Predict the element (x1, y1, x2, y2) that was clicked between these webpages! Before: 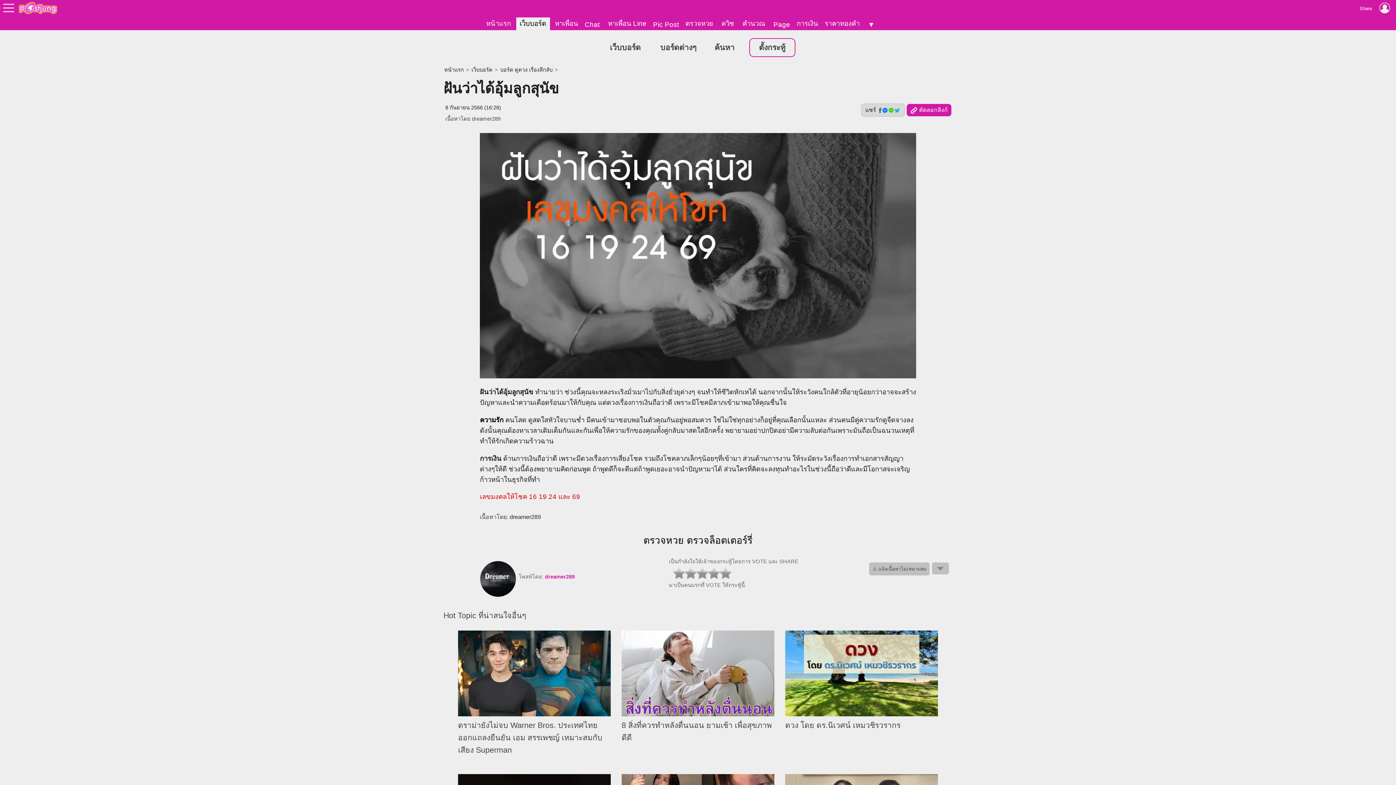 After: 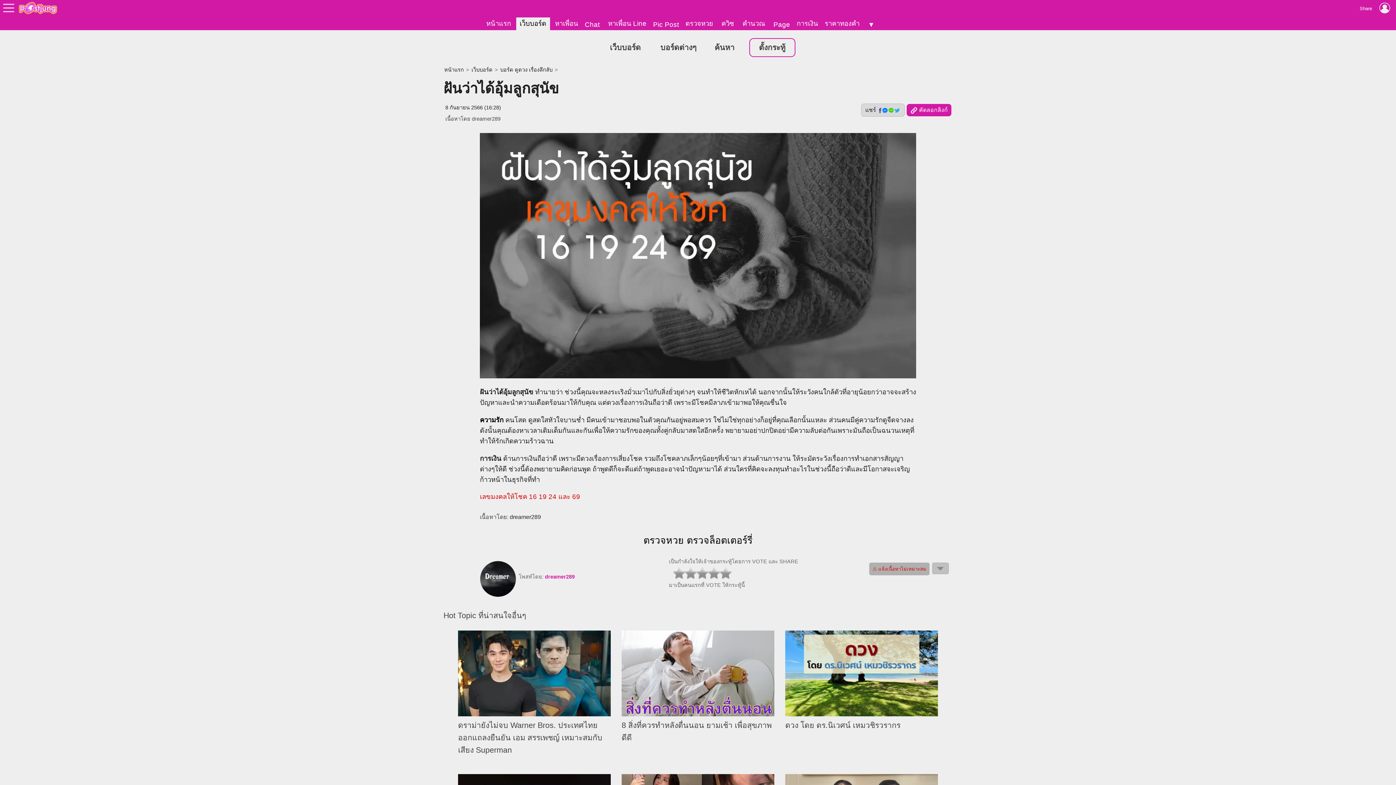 Action: label: ⚠ แจ้งเนื้อหาไม่เหมาะสม bbox: (869, 623, 929, 635)